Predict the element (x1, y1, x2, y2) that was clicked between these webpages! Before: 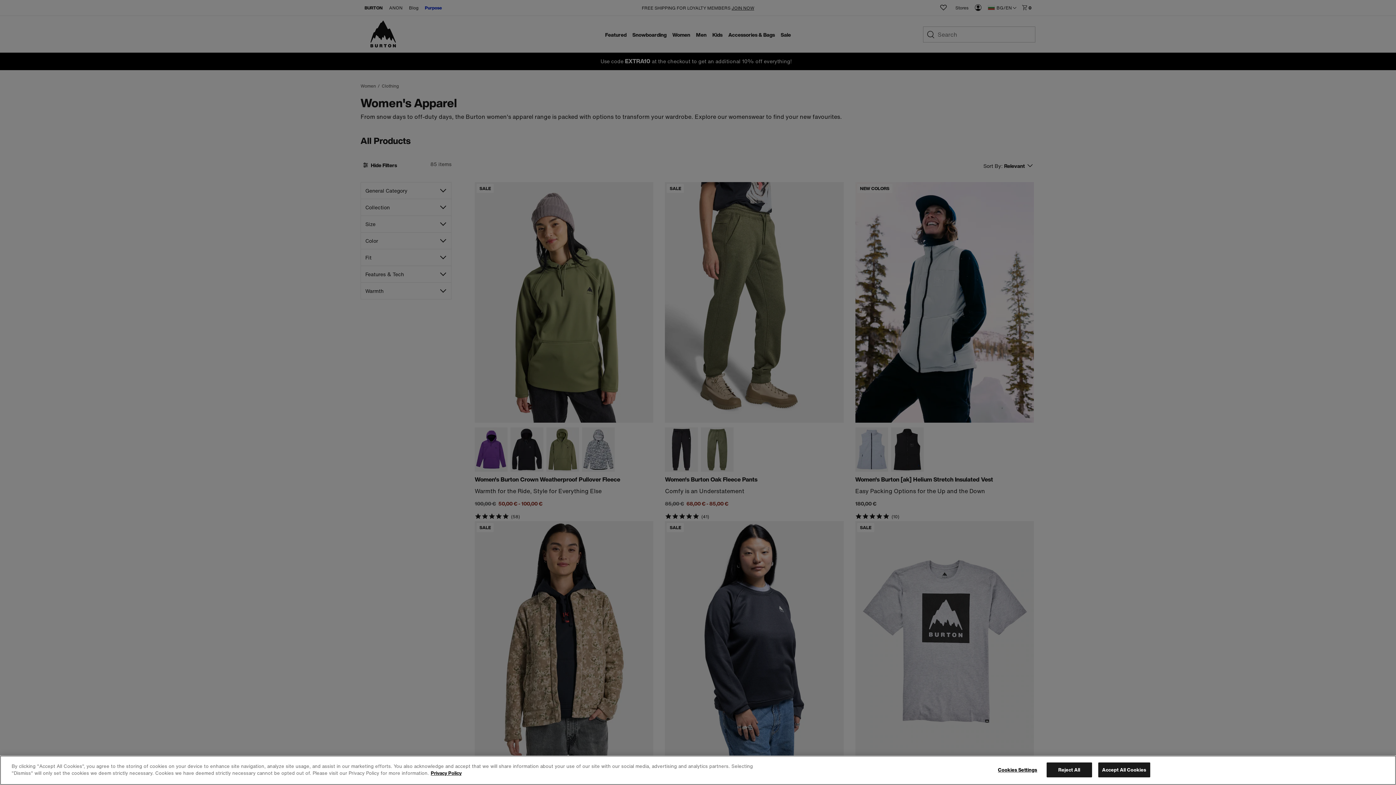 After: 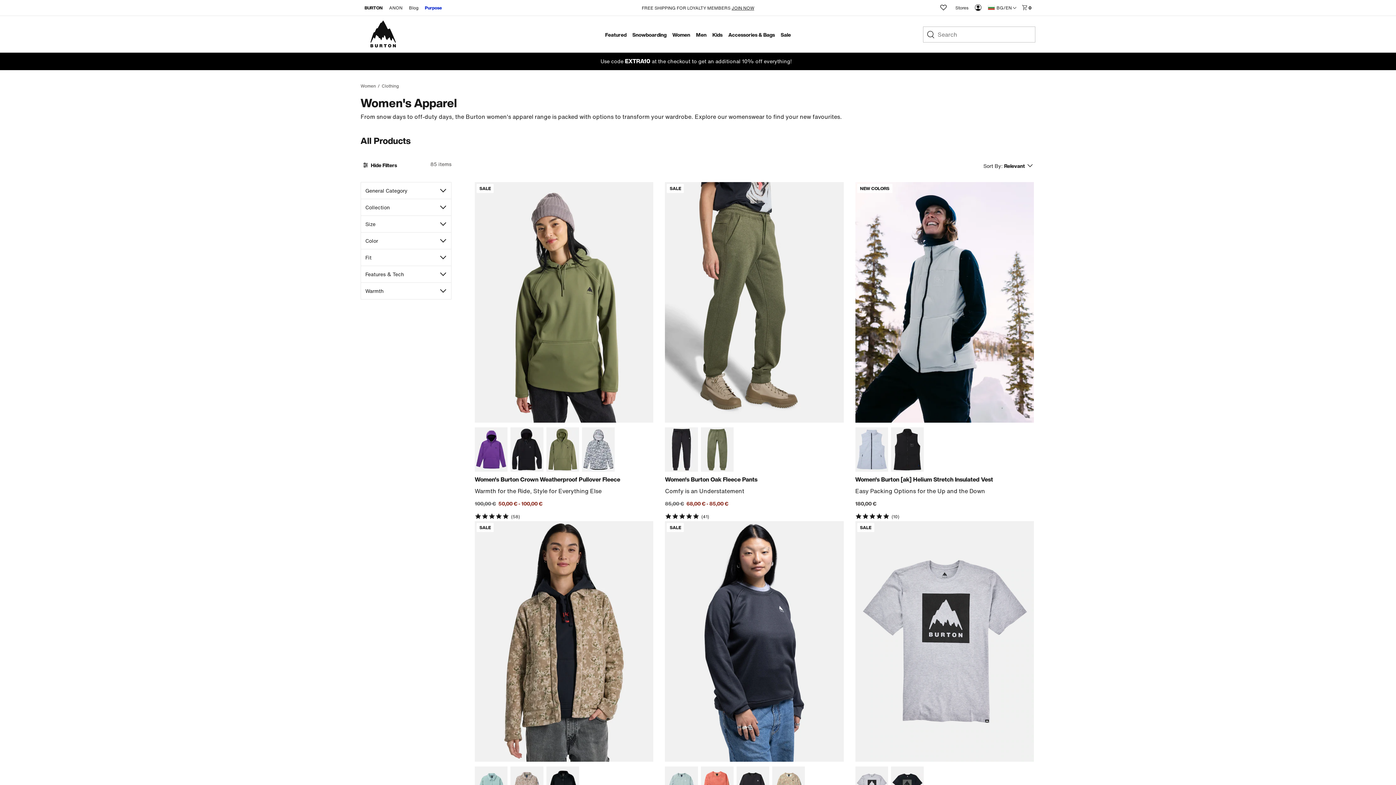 Action: bbox: (1046, 762, 1092, 777) label: Reject All